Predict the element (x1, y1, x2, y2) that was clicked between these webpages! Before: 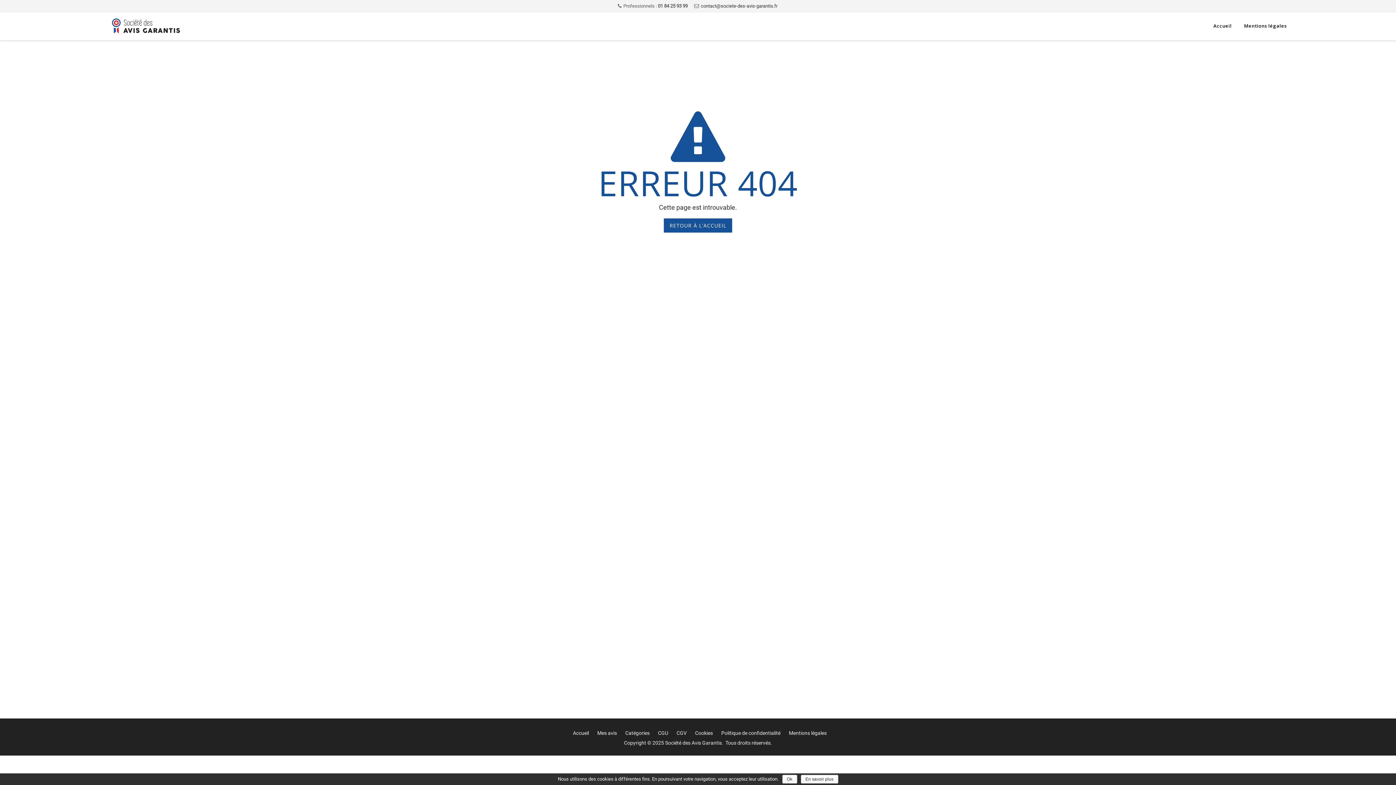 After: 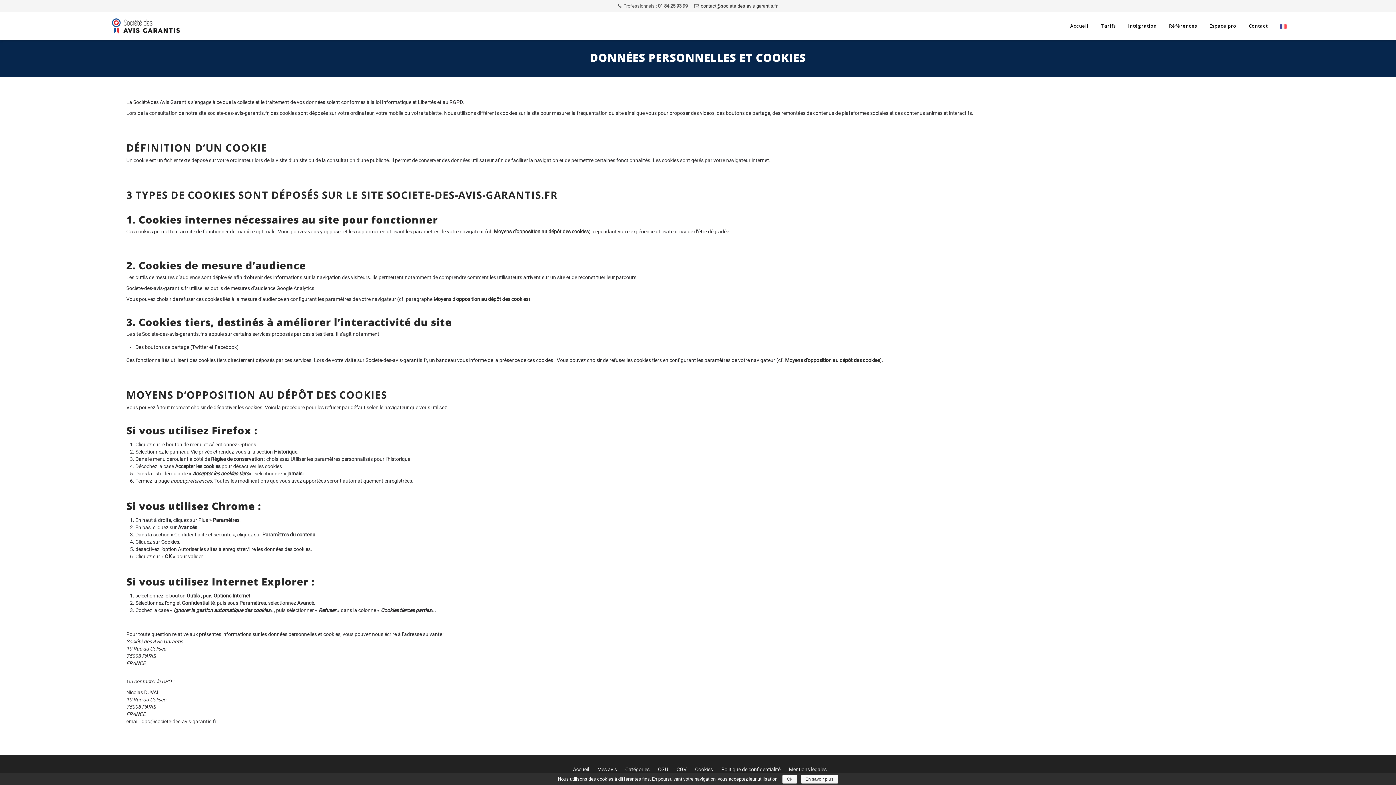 Action: label: Cookies bbox: (695, 730, 713, 736)